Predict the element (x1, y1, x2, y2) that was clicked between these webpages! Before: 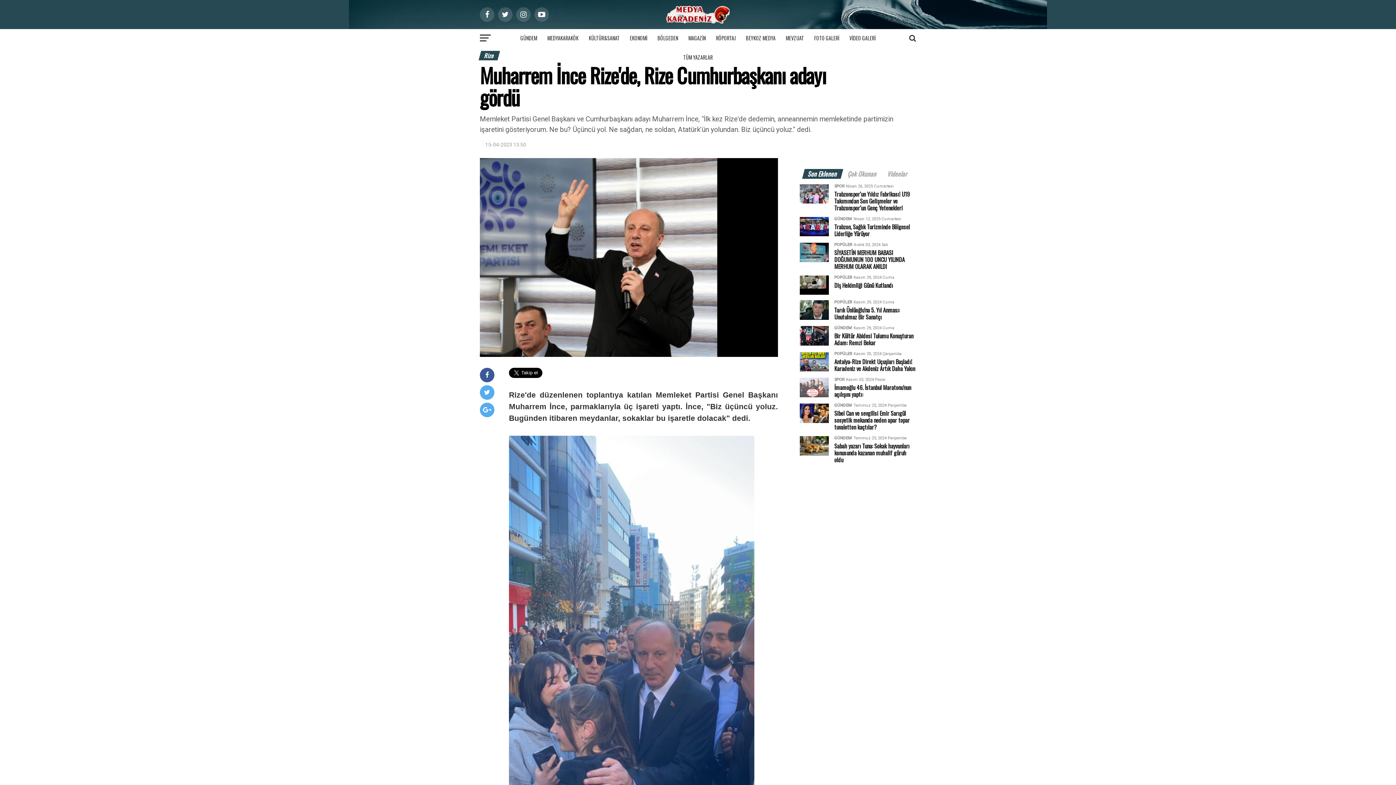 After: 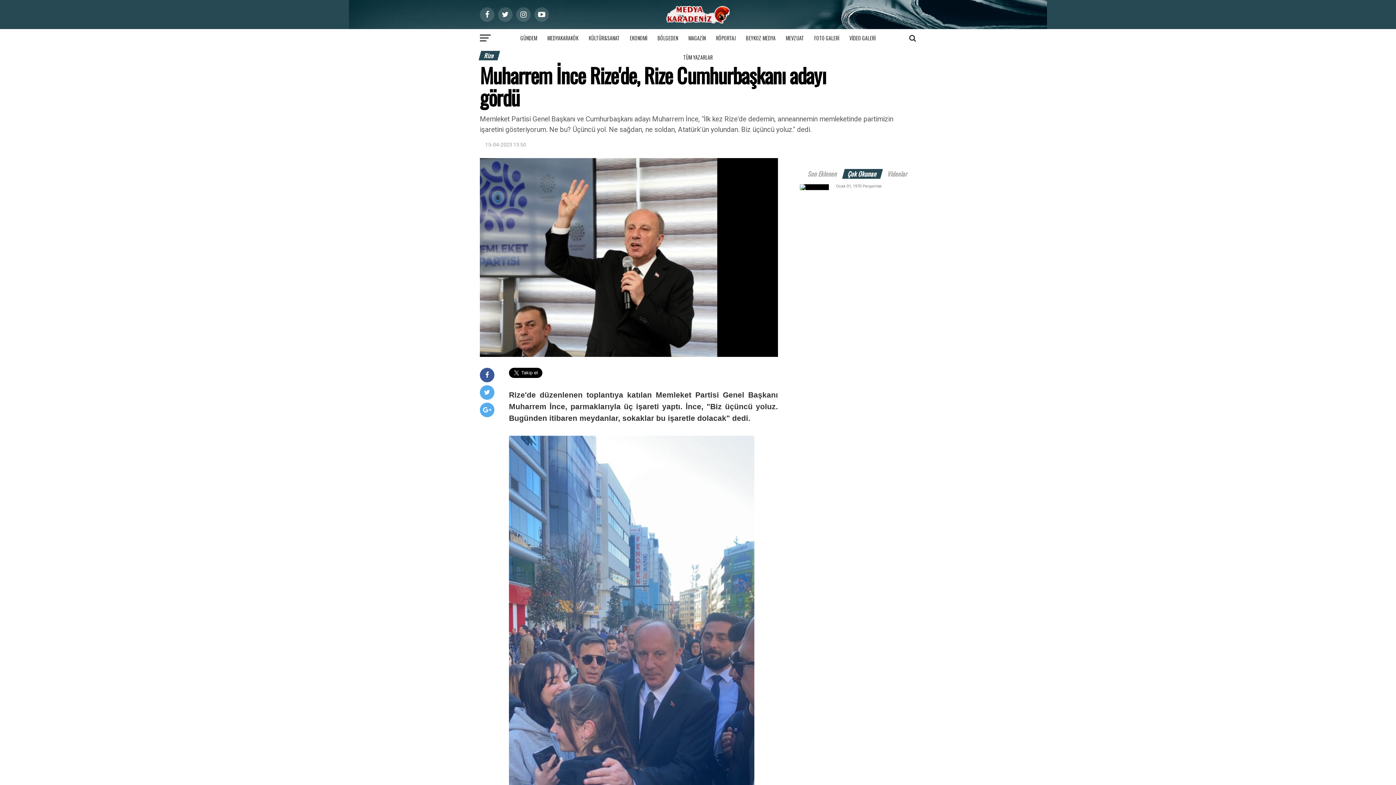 Action: label: Çok Okunan bbox: (843, 172, 881, 178)